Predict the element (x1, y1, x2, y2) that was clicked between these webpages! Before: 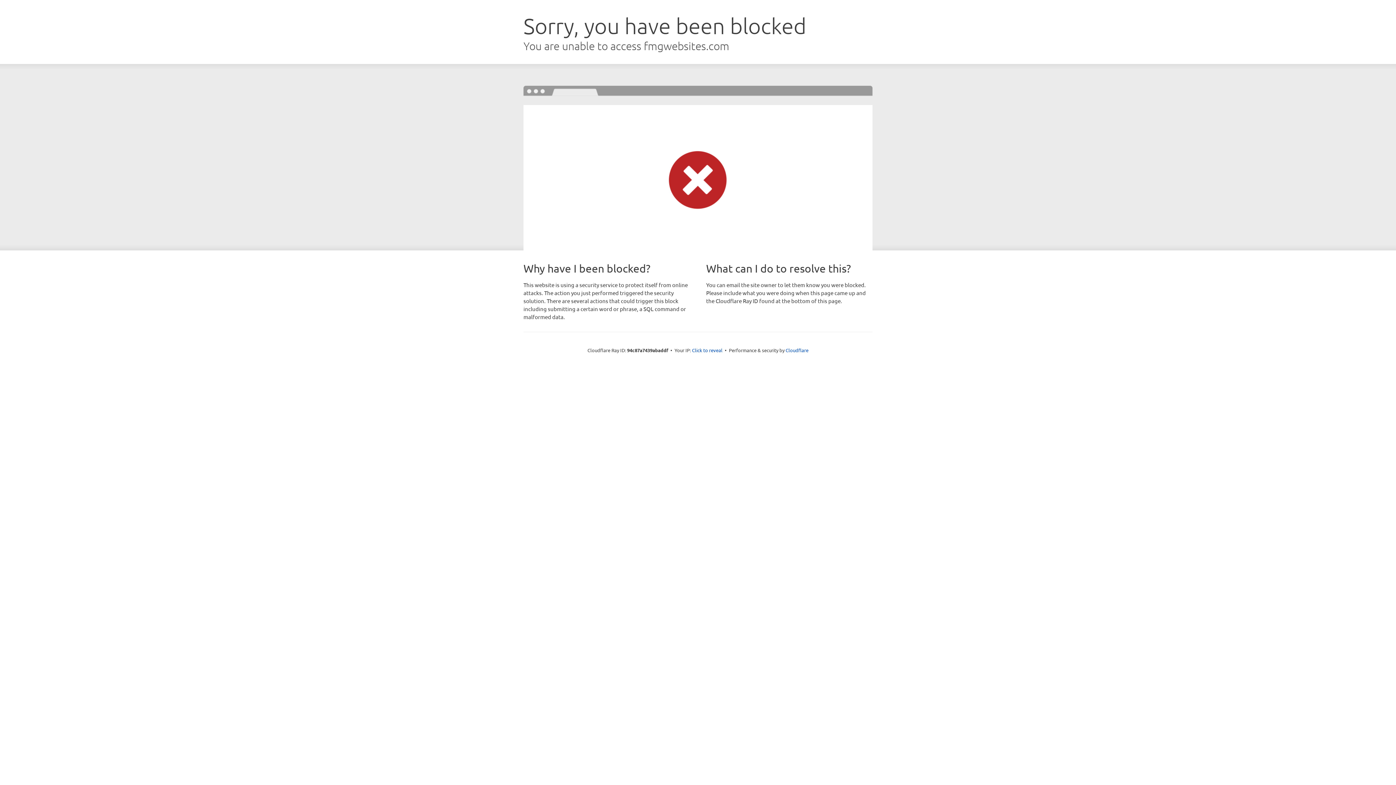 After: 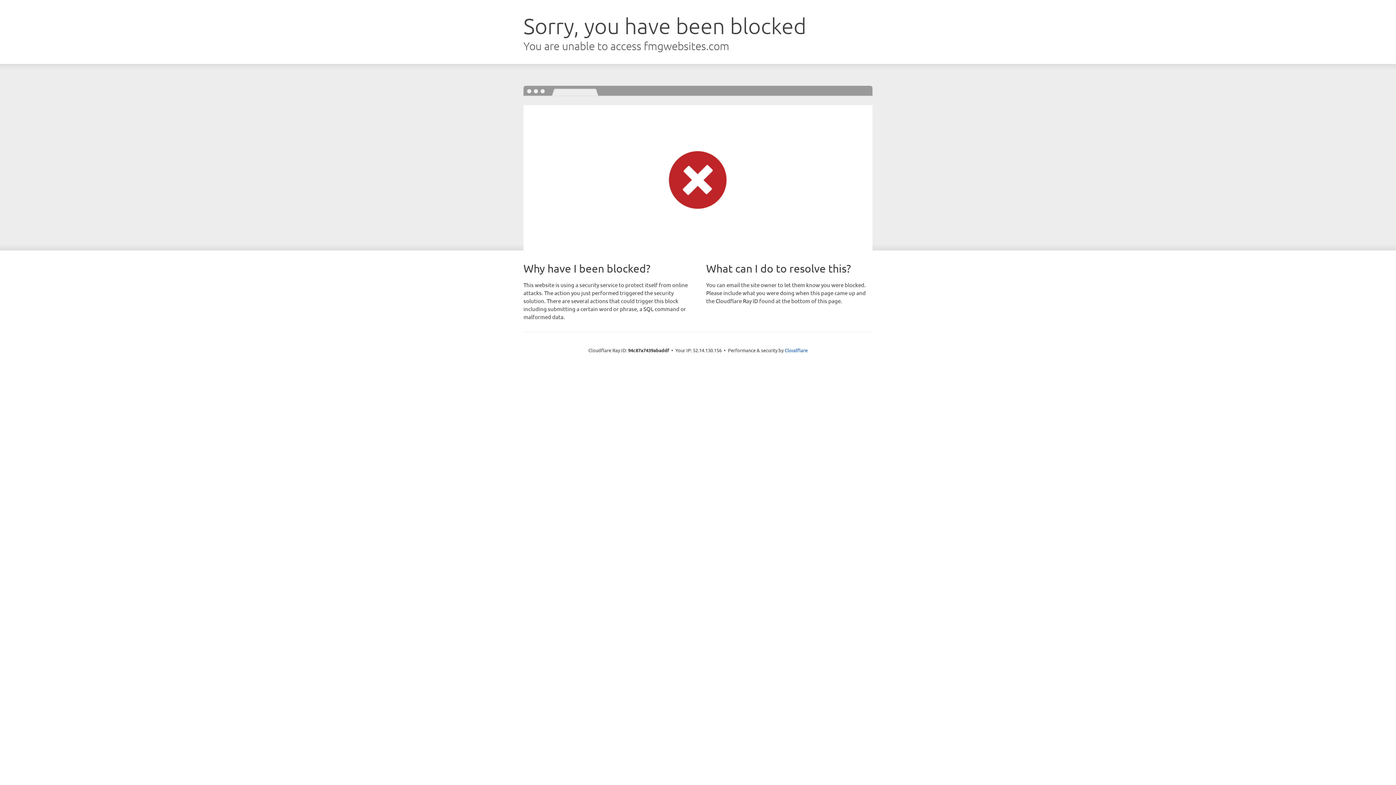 Action: bbox: (692, 346, 722, 353) label: Click to reveal